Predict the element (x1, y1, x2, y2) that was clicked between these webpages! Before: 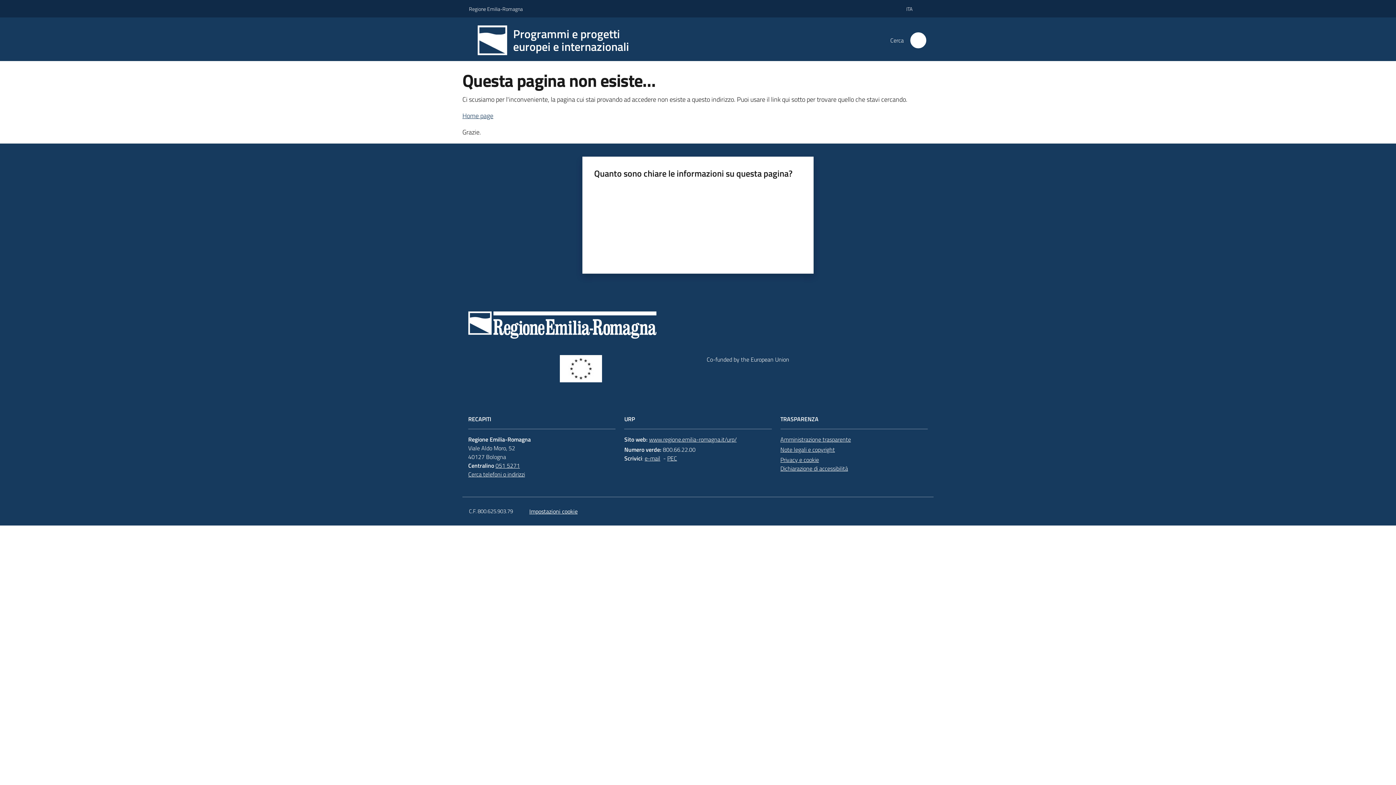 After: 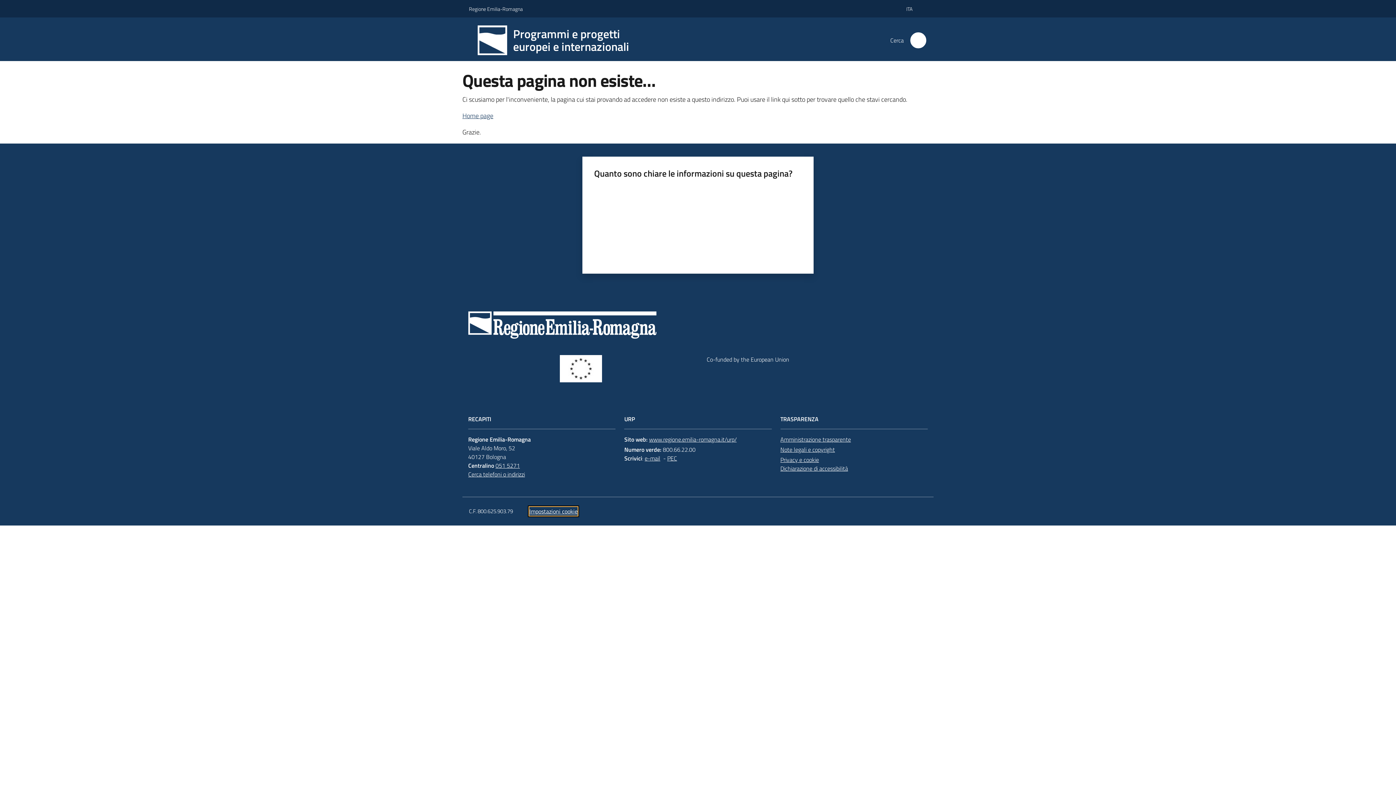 Action: bbox: (529, 507, 577, 515) label: Impostazioni cookie